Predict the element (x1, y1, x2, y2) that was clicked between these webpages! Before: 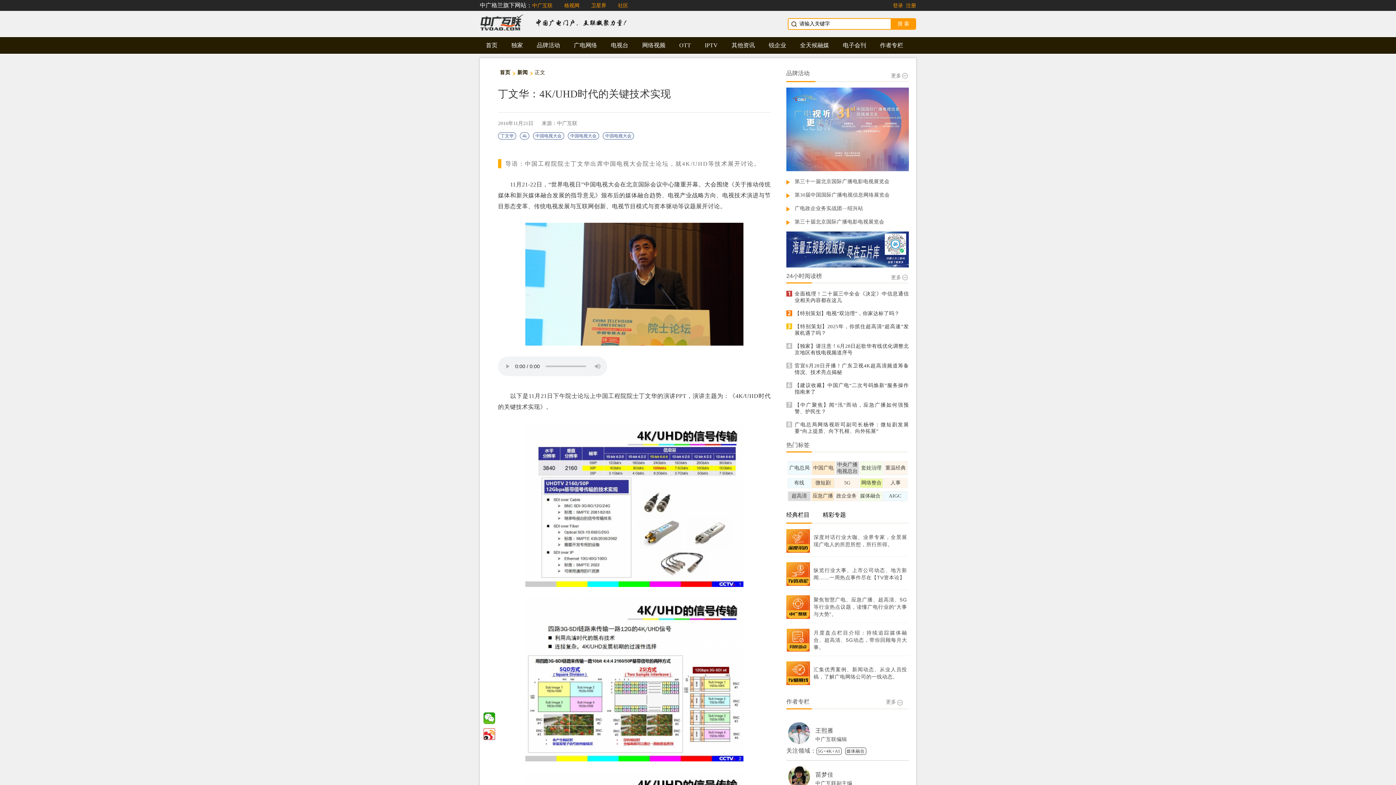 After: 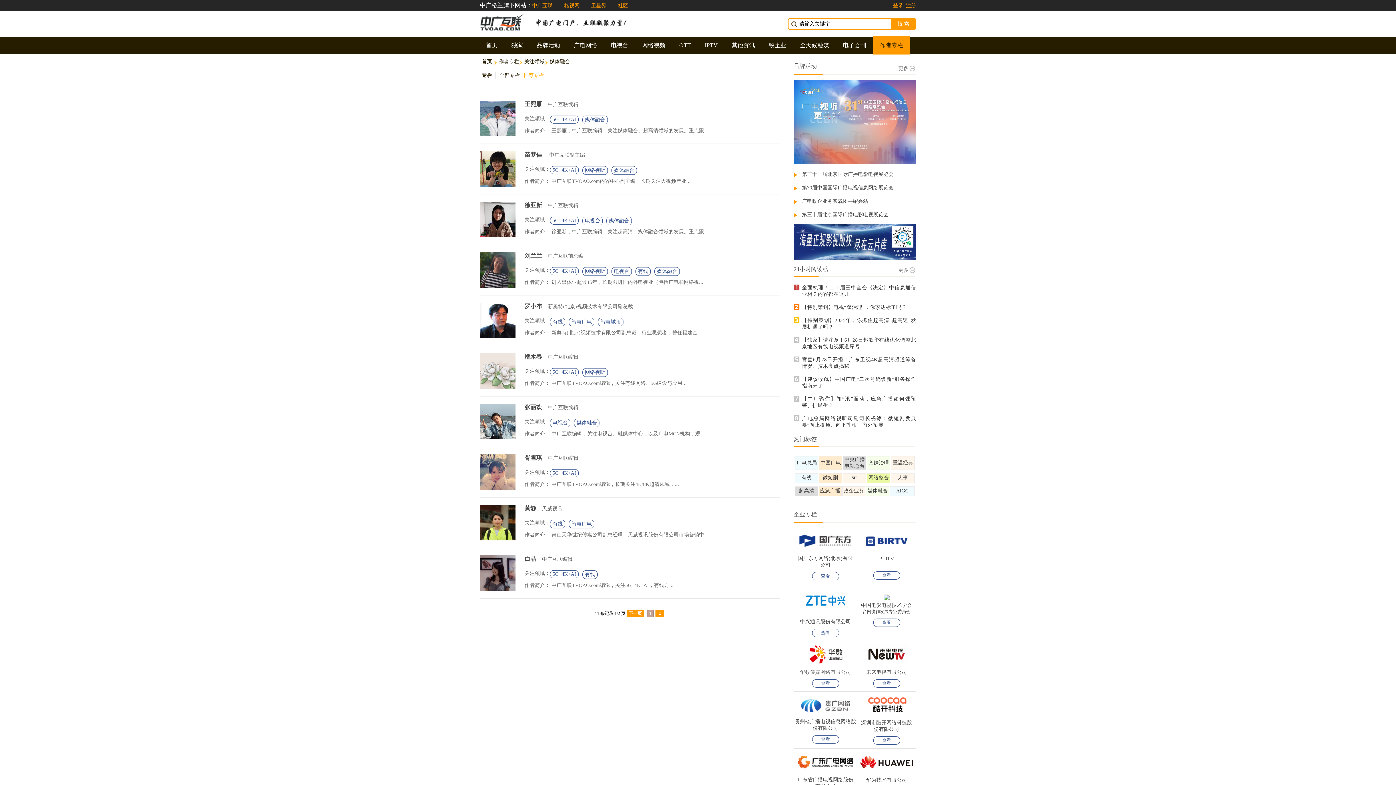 Action: label: 媒体融合 bbox: (845, 748, 866, 755)